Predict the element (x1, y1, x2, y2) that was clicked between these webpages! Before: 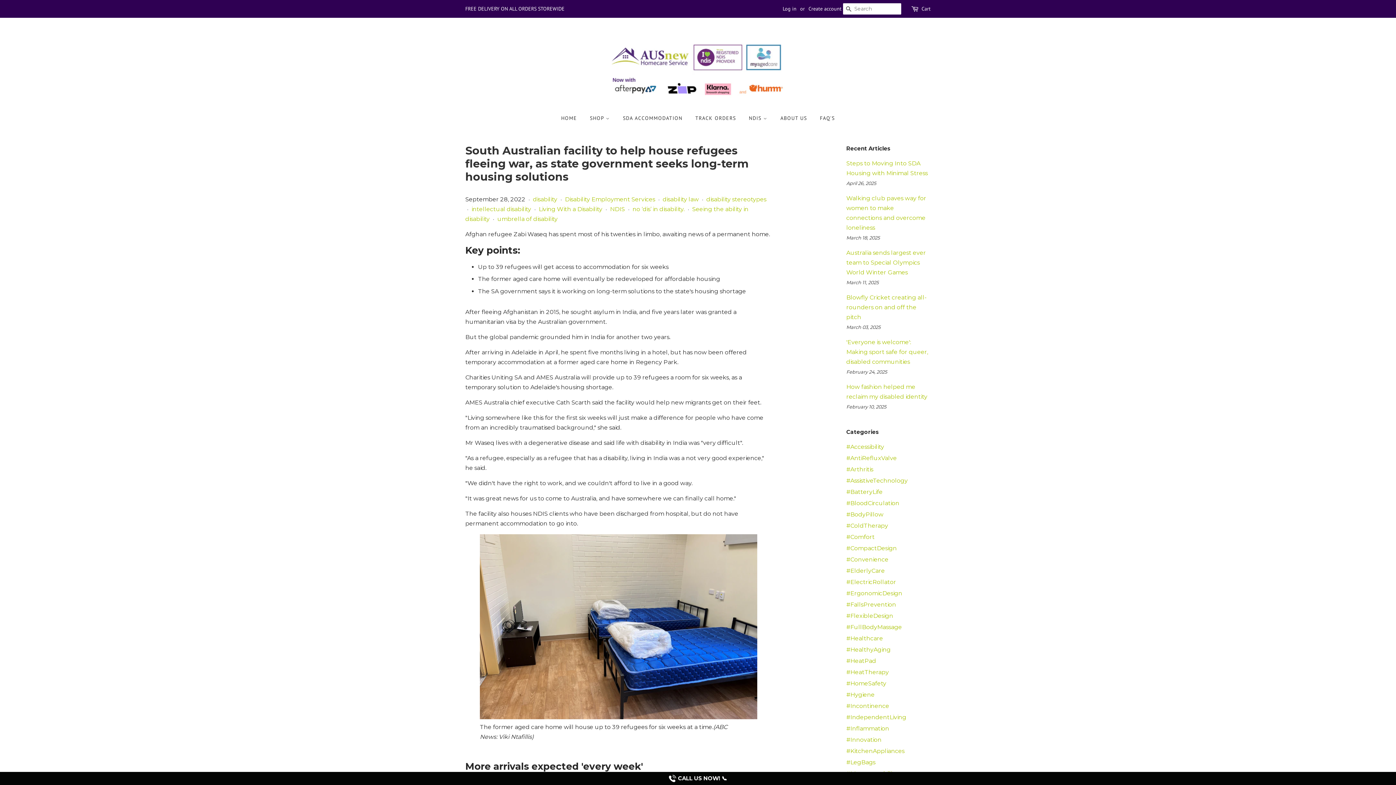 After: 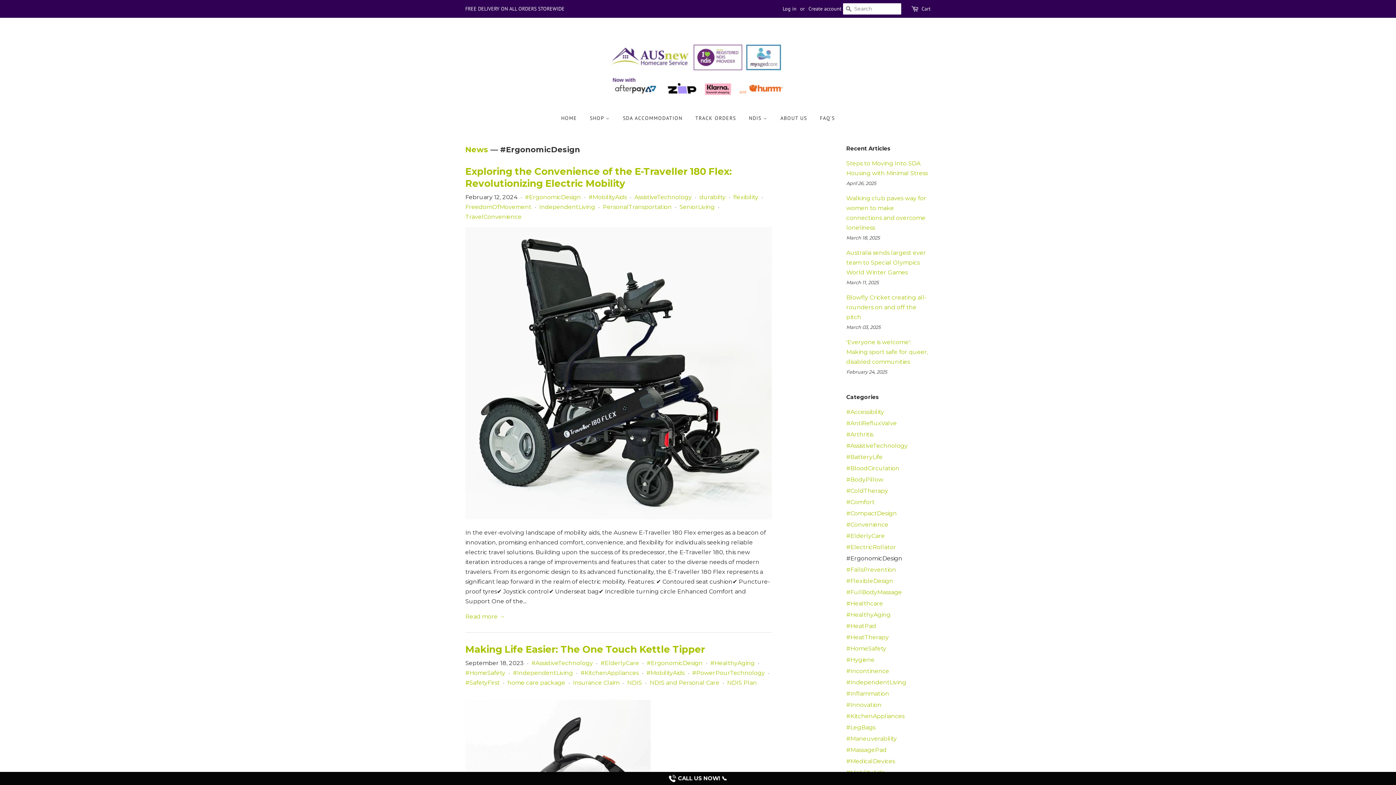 Action: bbox: (846, 590, 902, 597) label: #ErgonomicDesign